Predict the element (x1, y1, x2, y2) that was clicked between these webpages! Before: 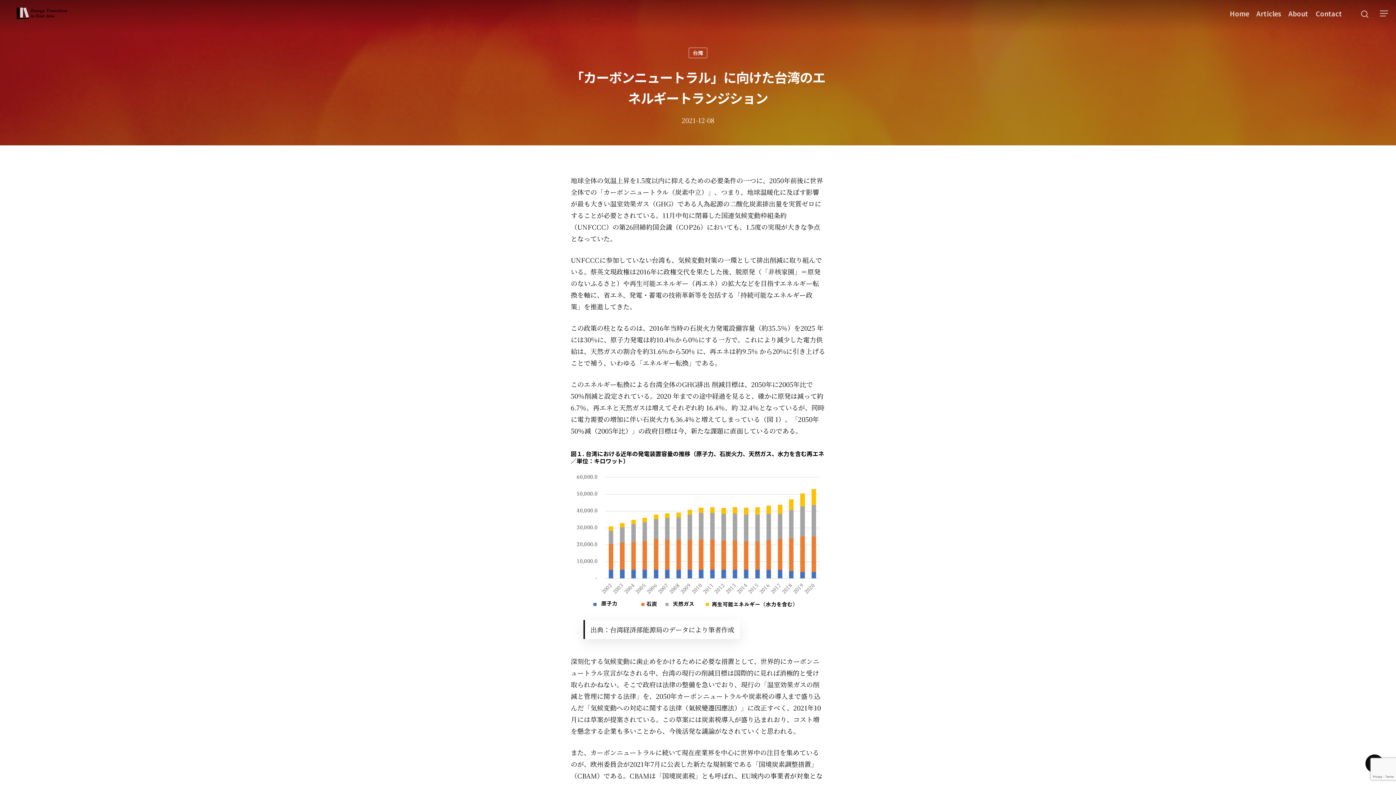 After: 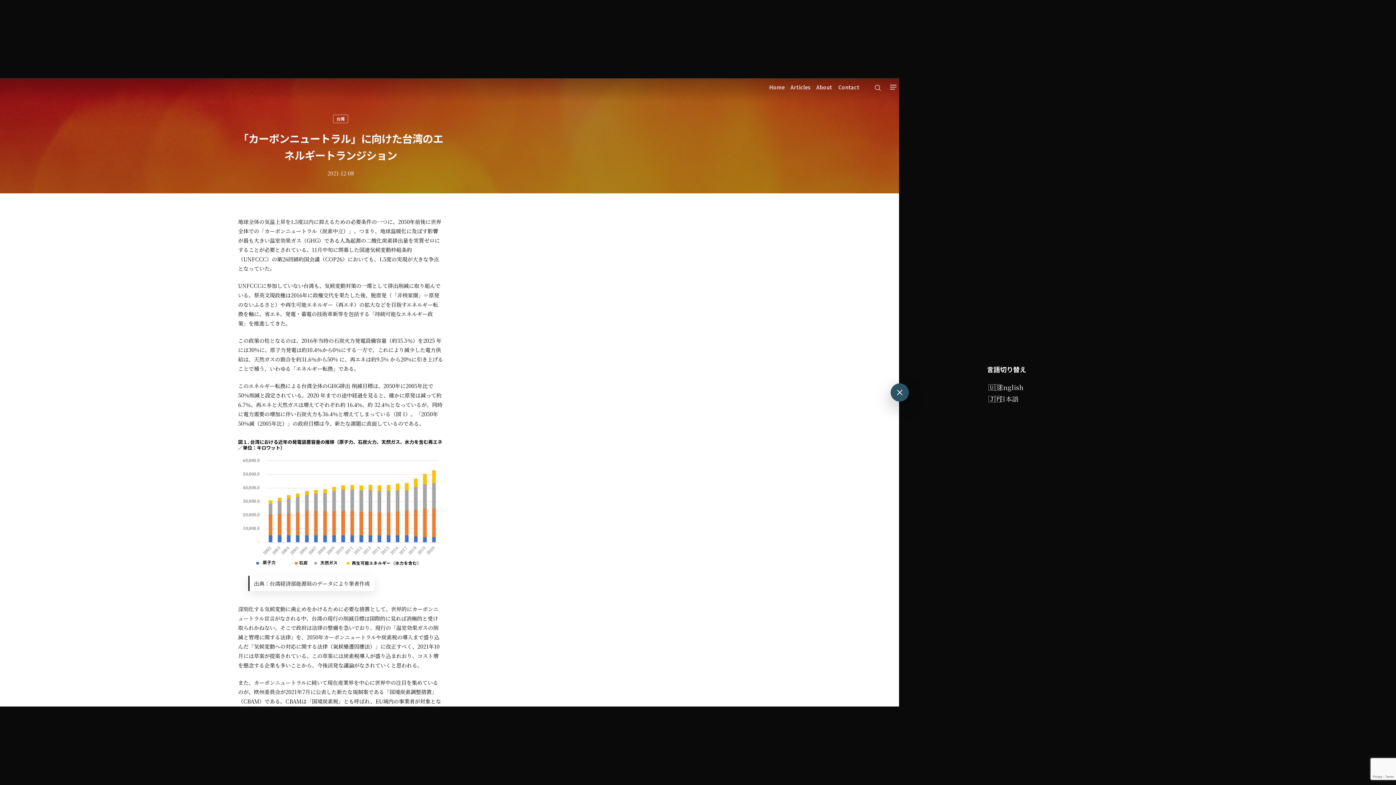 Action: label: Navigation Menu bbox: (1380, 9, 1389, 17)